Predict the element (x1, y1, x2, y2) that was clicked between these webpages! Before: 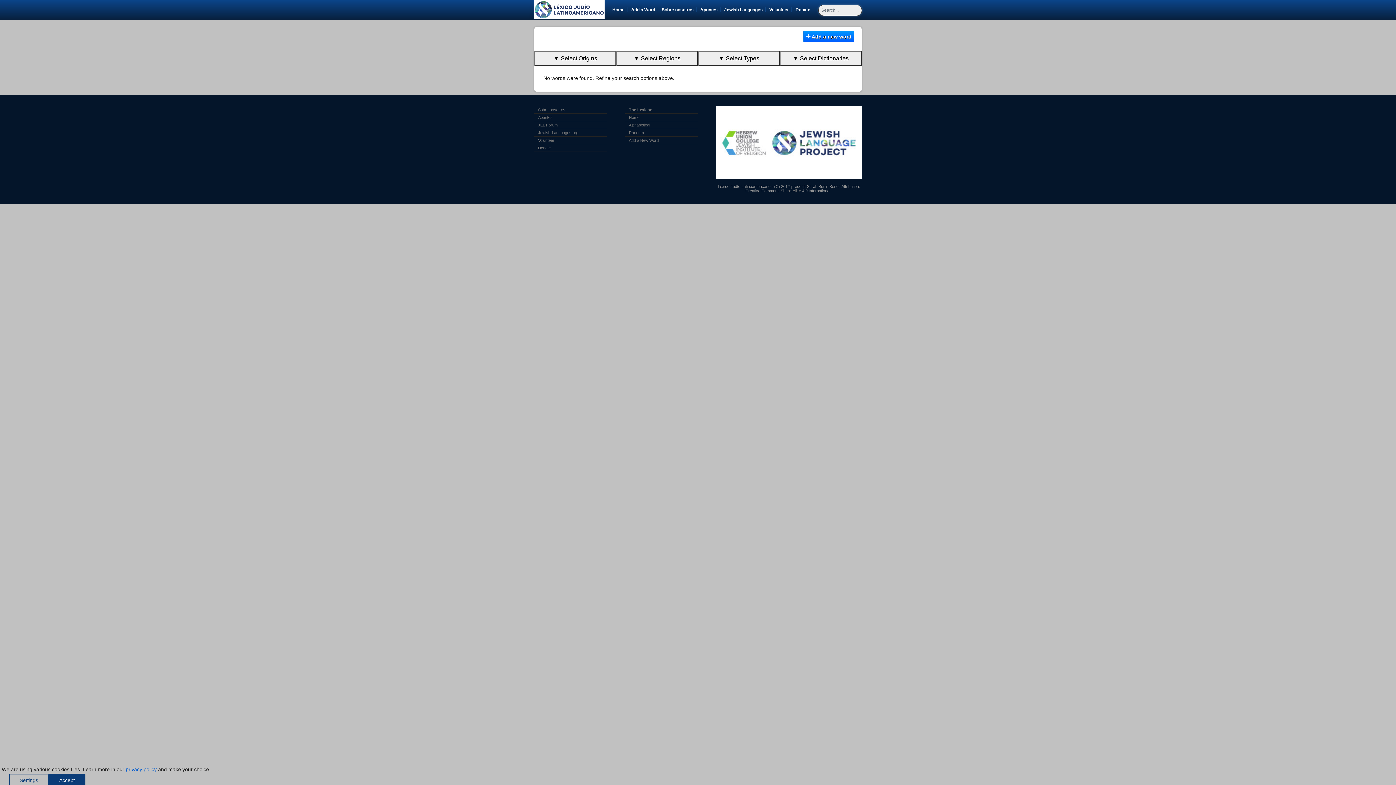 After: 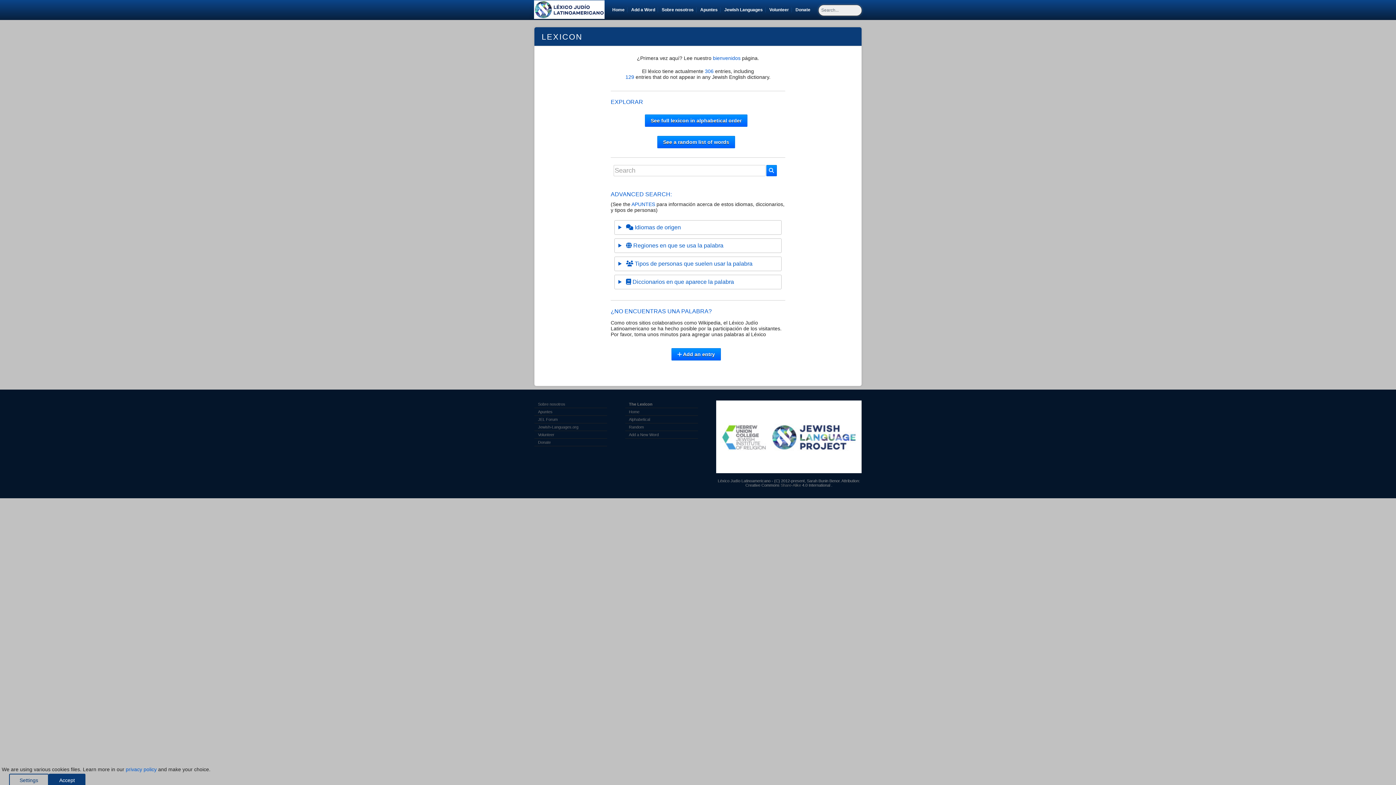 Action: bbox: (629, 107, 694, 112) label: The Lexicon